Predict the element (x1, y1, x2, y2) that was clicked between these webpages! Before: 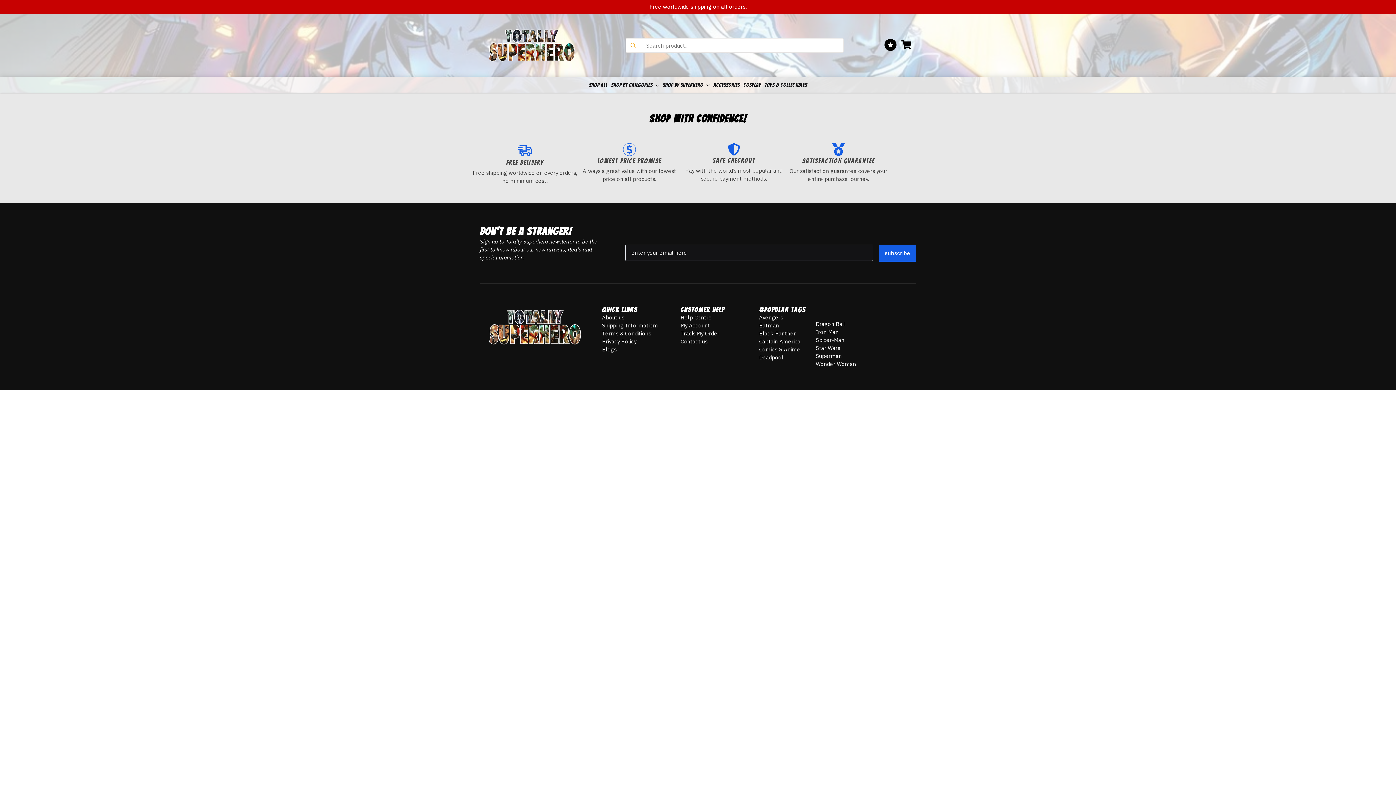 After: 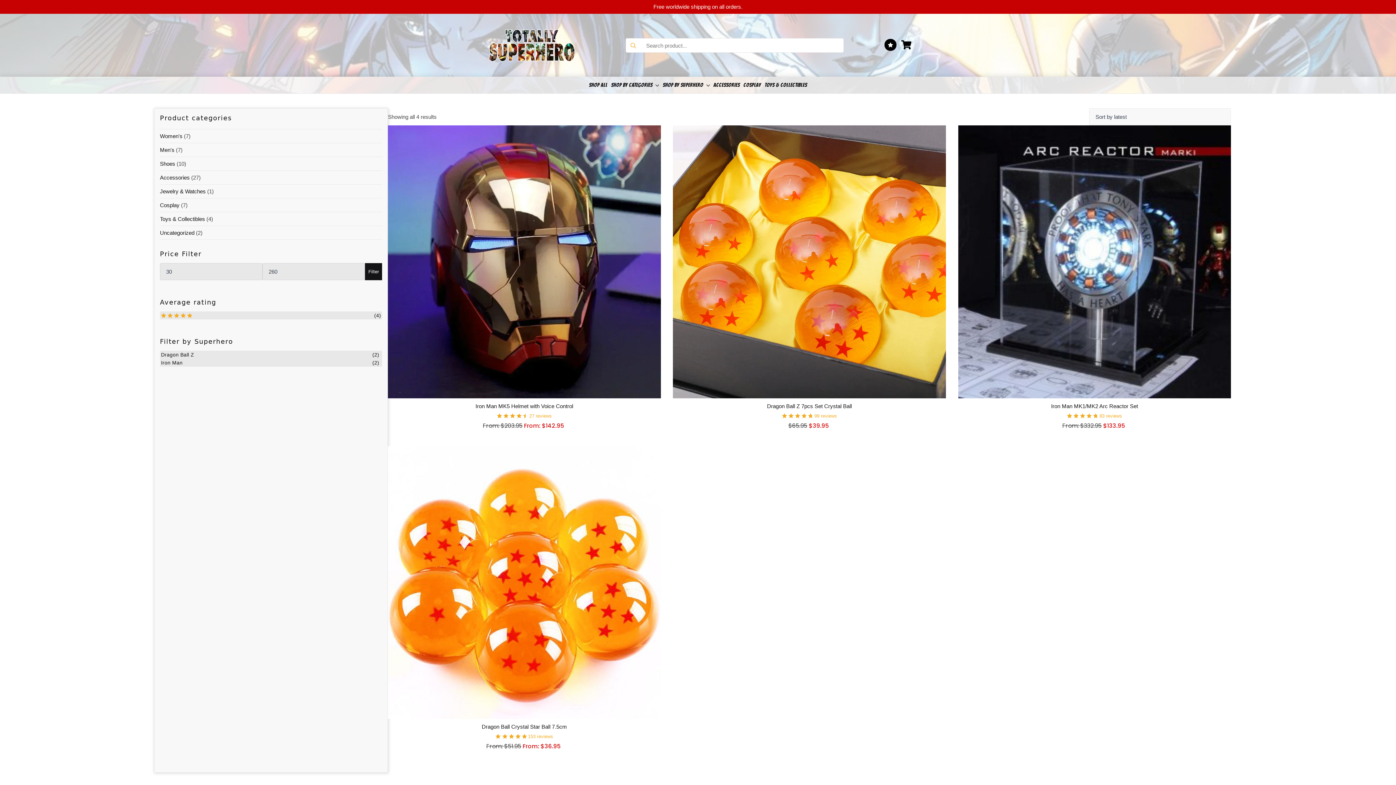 Action: label: TOYS & COLLECTIBLES bbox: (763, 80, 809, 89)